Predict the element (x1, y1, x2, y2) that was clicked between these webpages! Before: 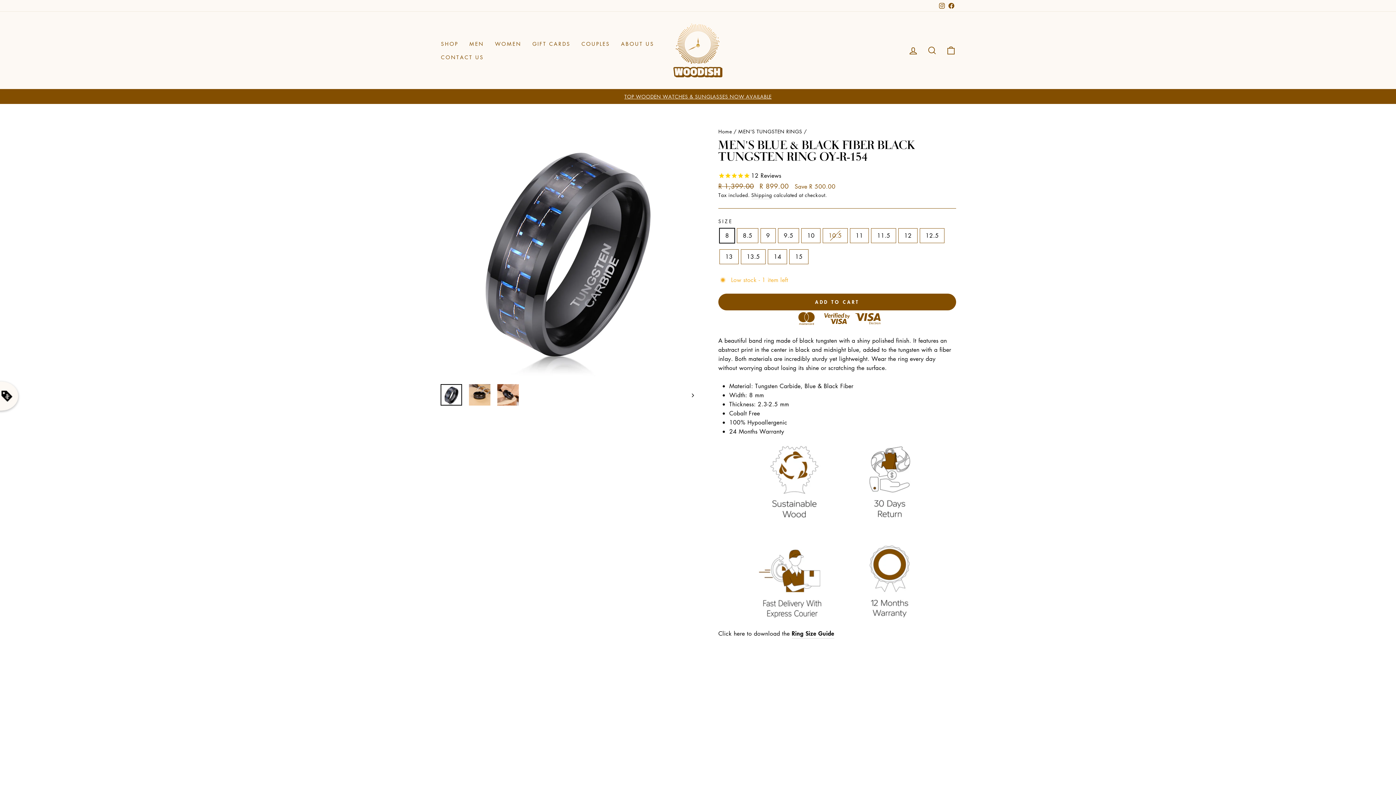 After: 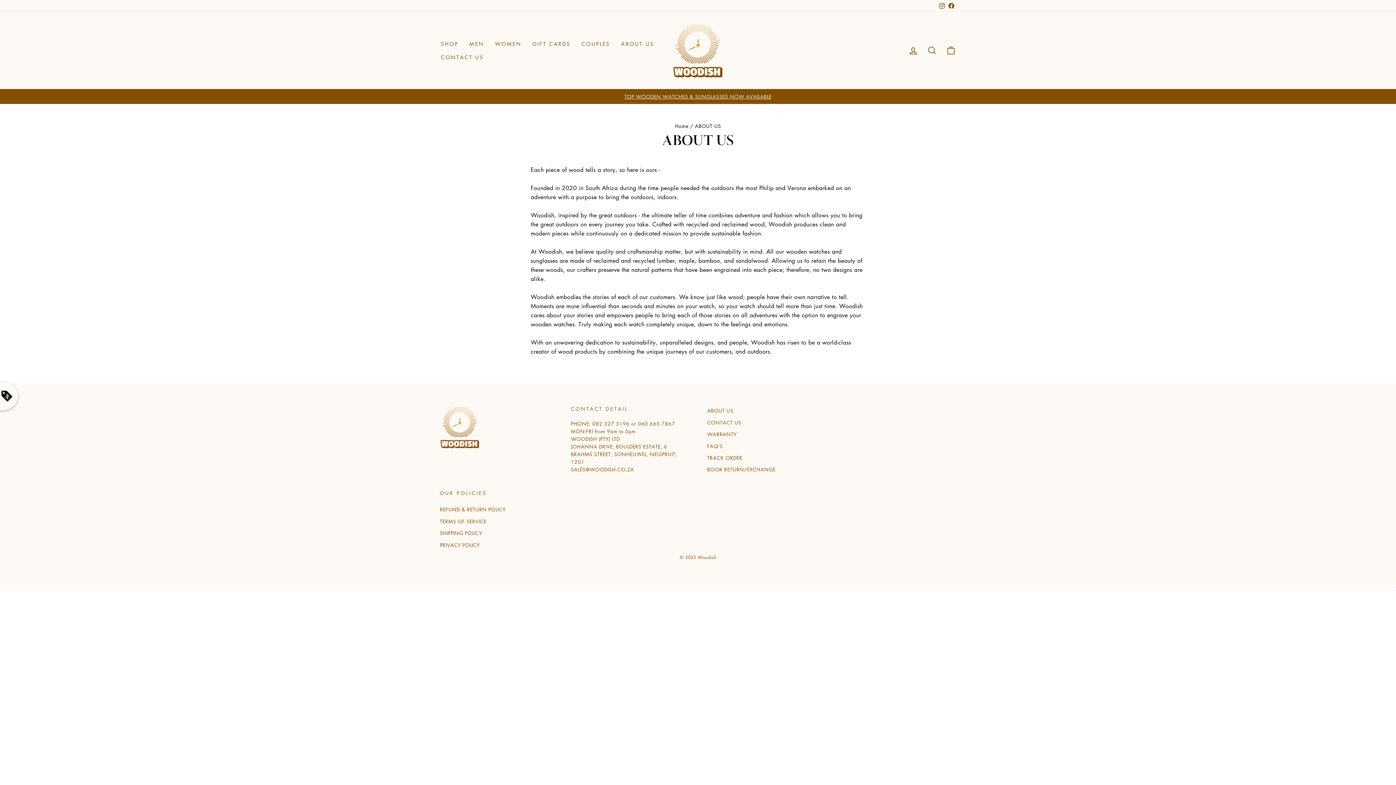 Action: bbox: (615, 36, 659, 50) label: ABOUT US